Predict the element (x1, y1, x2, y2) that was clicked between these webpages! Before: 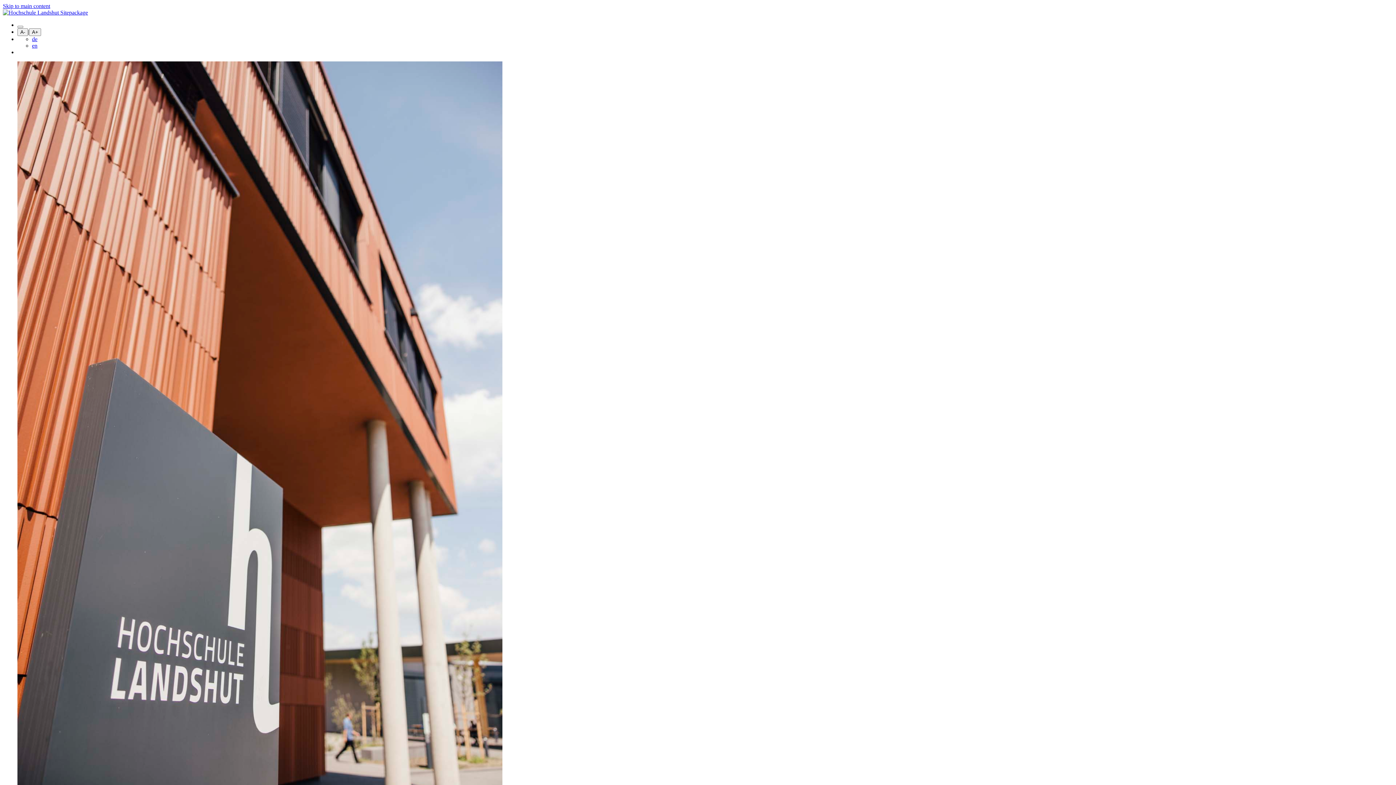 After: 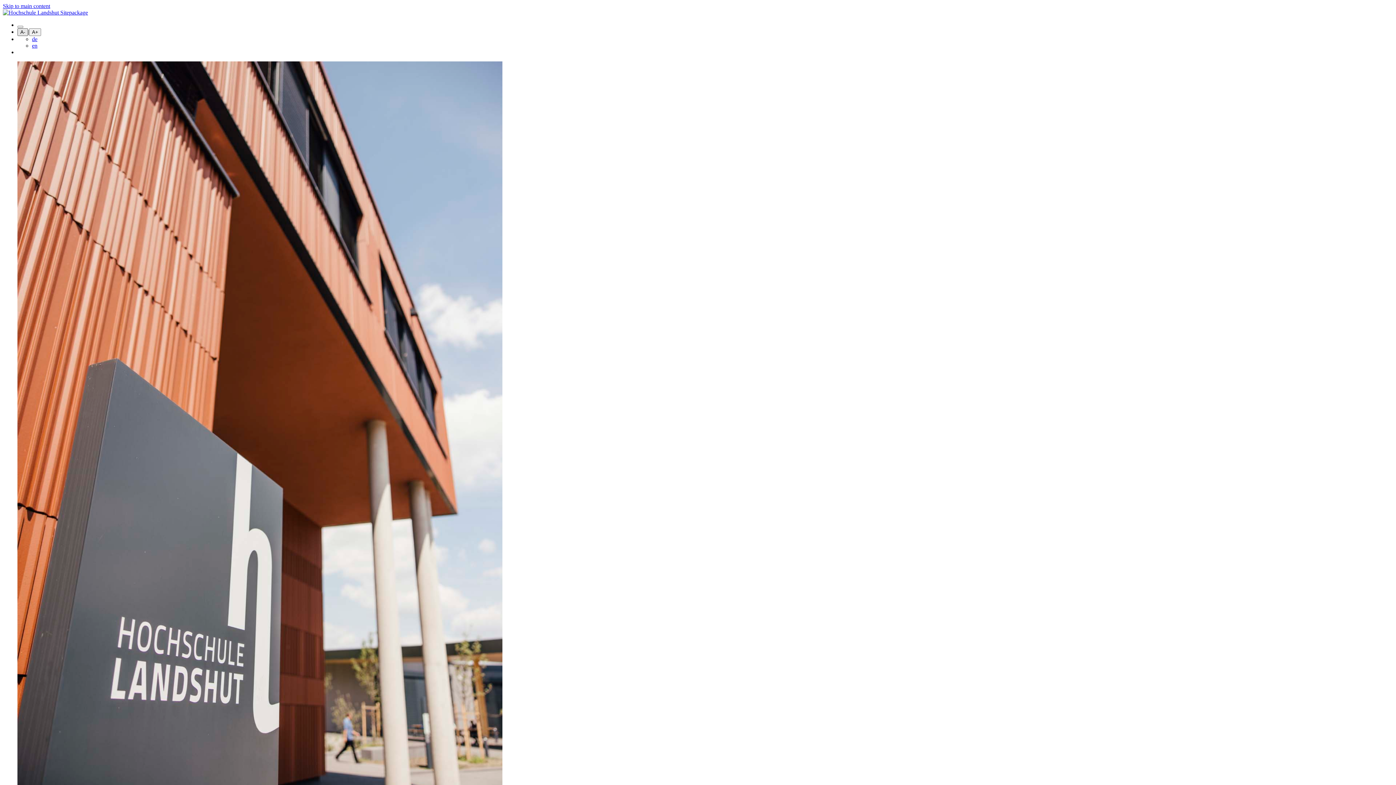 Action: bbox: (17, 28, 28, 36) label: A-